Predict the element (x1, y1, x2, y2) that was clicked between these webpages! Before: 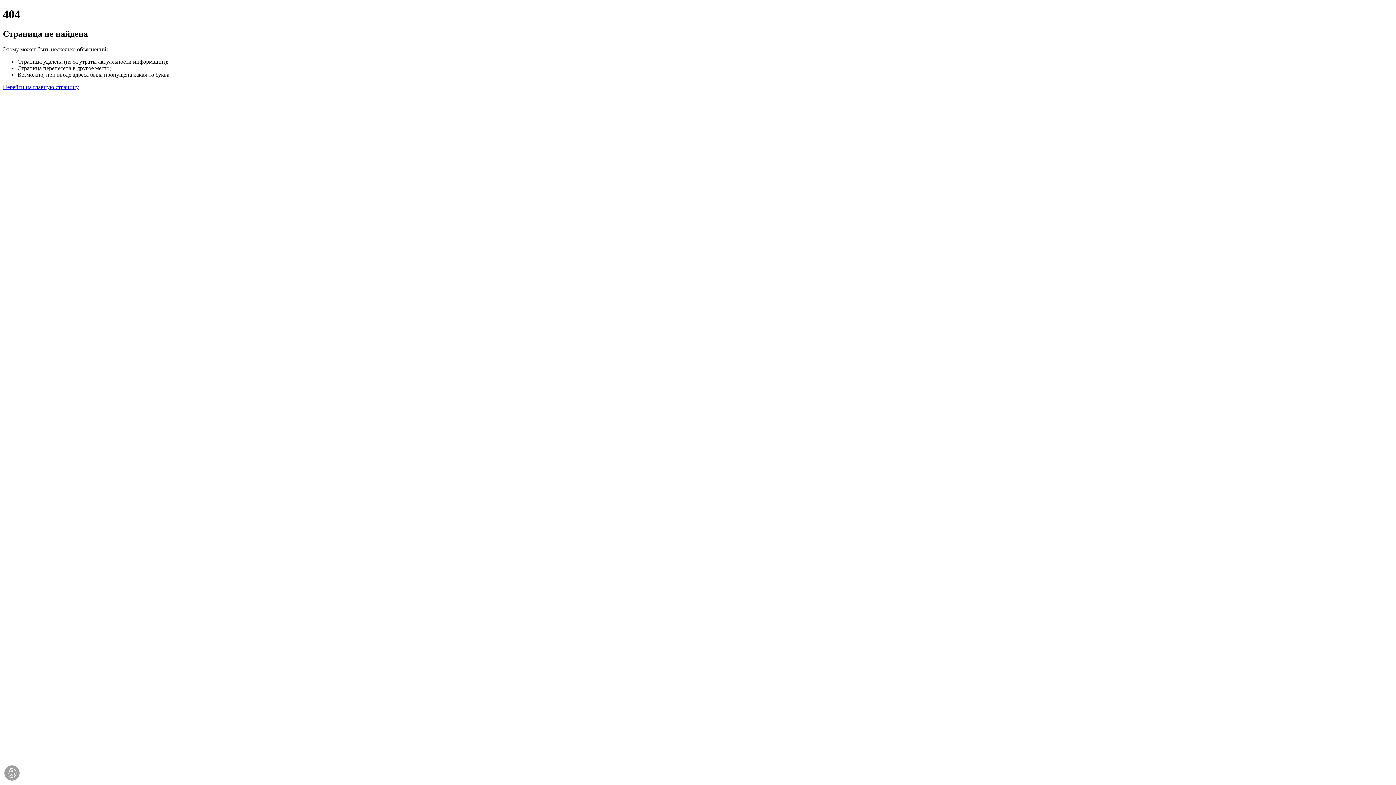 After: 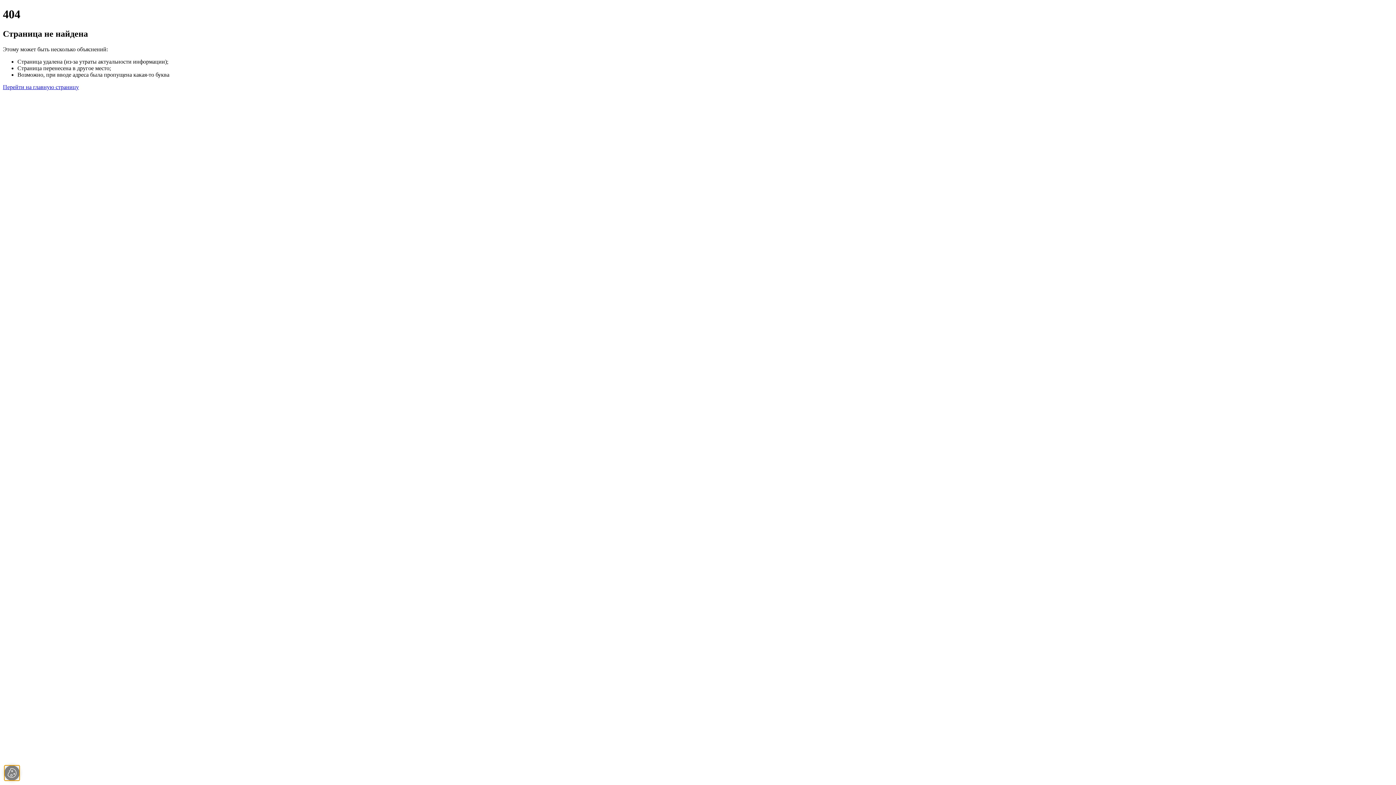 Action: bbox: (4, 765, 19, 781)